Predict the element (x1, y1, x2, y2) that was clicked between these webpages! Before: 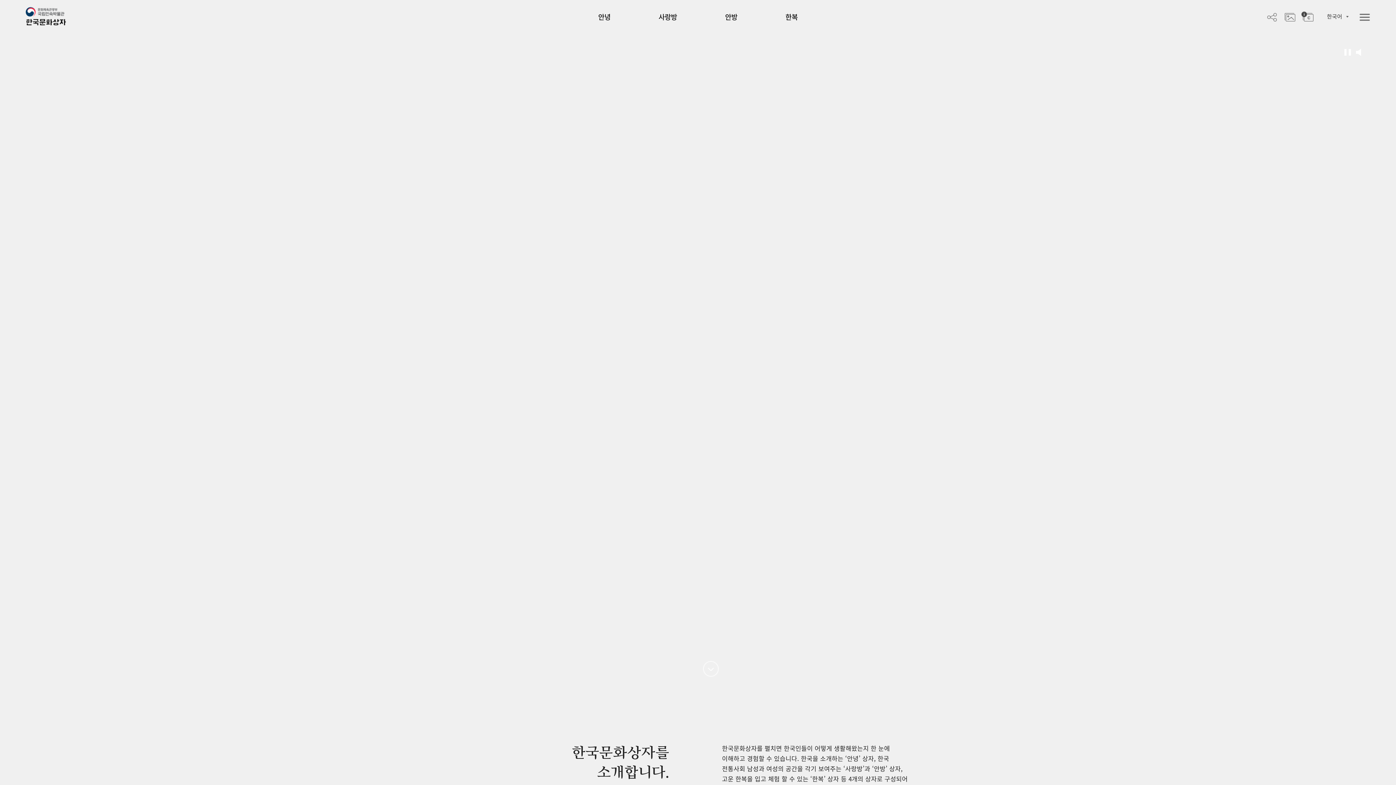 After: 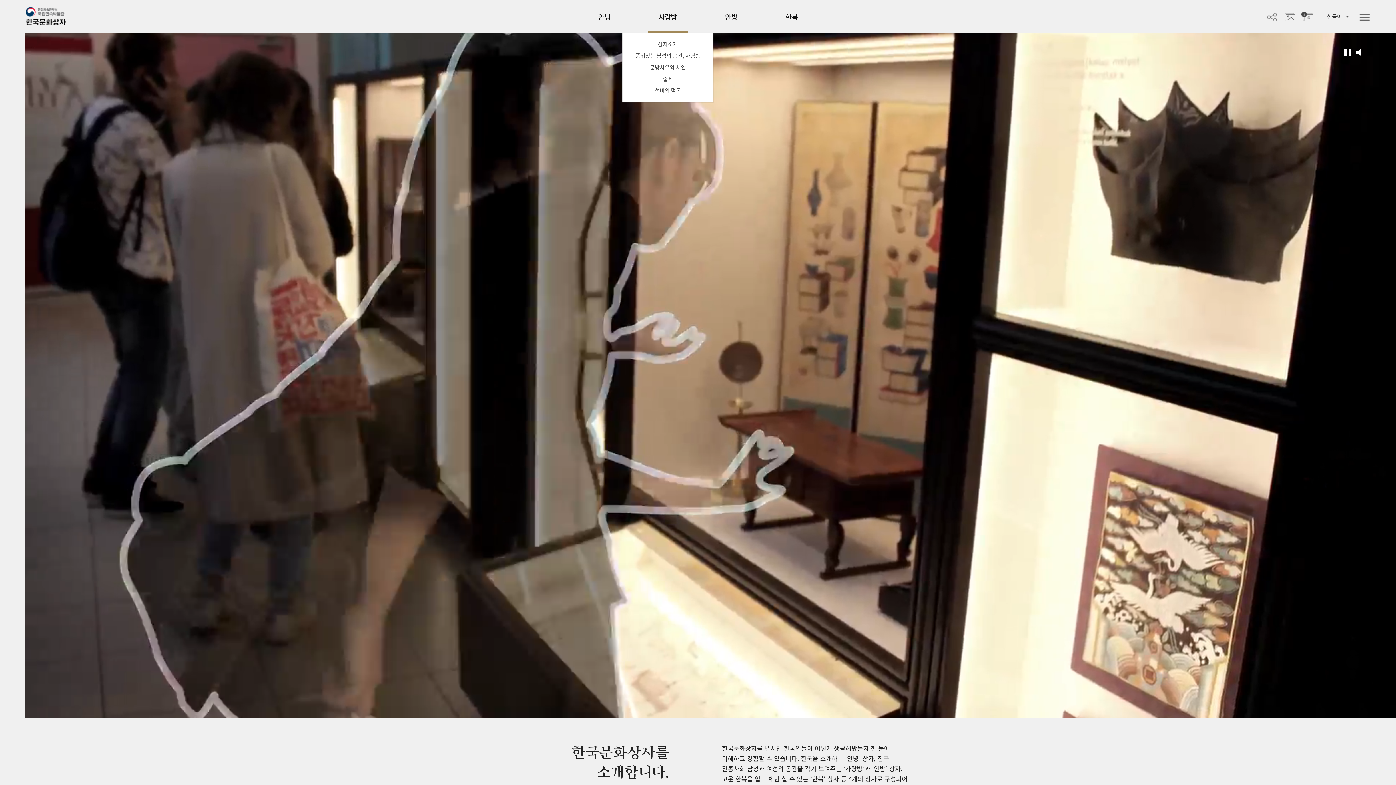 Action: bbox: (658, 11, 677, 21) label: 사랑방